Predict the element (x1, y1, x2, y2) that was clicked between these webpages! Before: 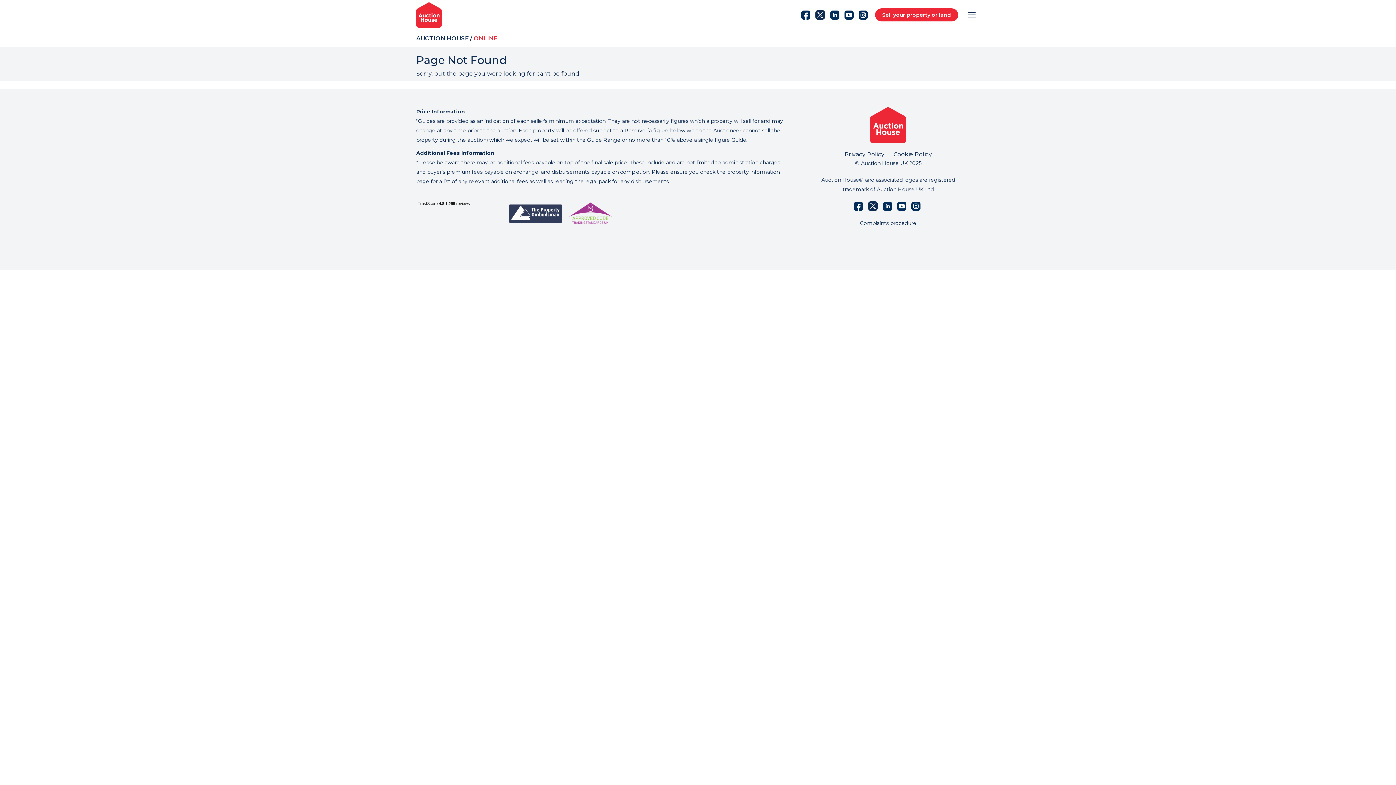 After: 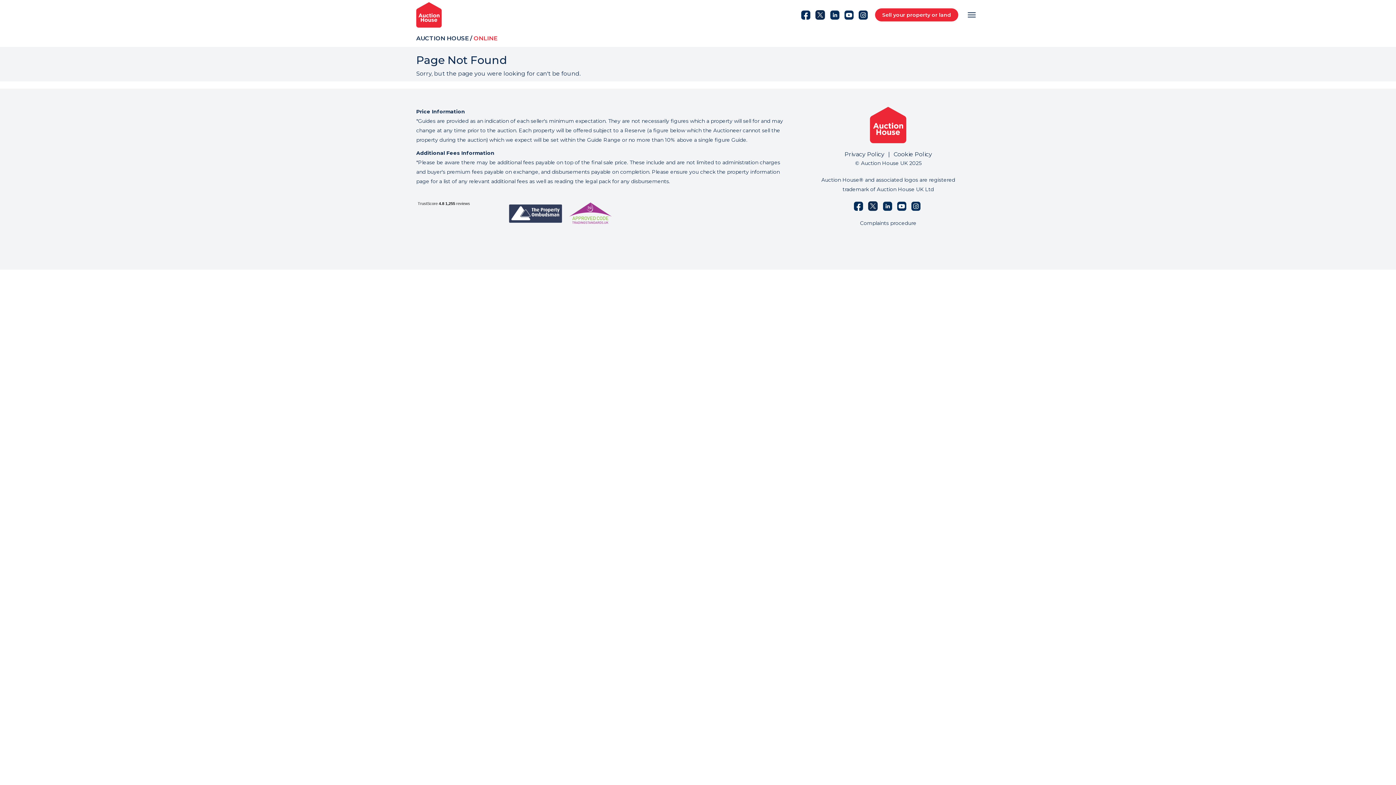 Action: bbox: (858, 10, 868, 17)